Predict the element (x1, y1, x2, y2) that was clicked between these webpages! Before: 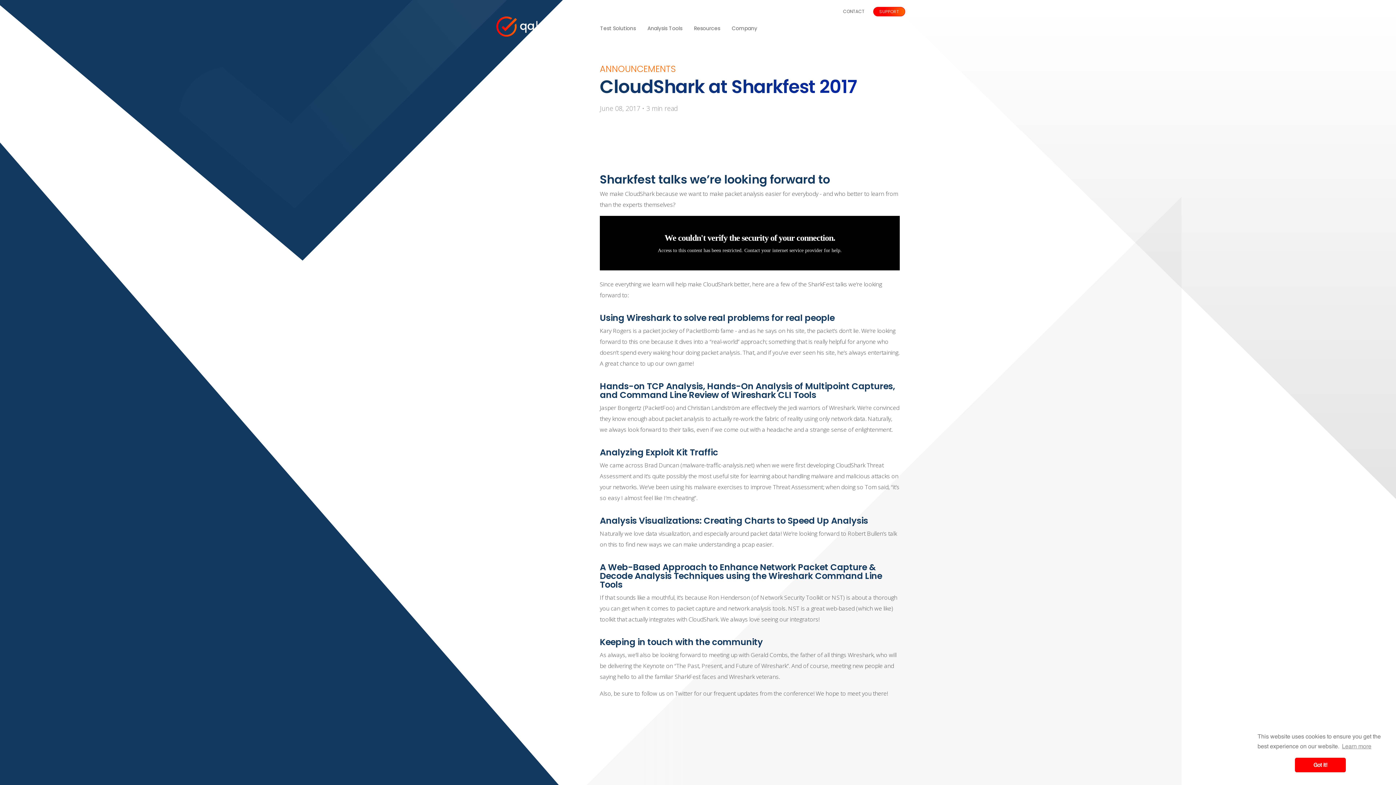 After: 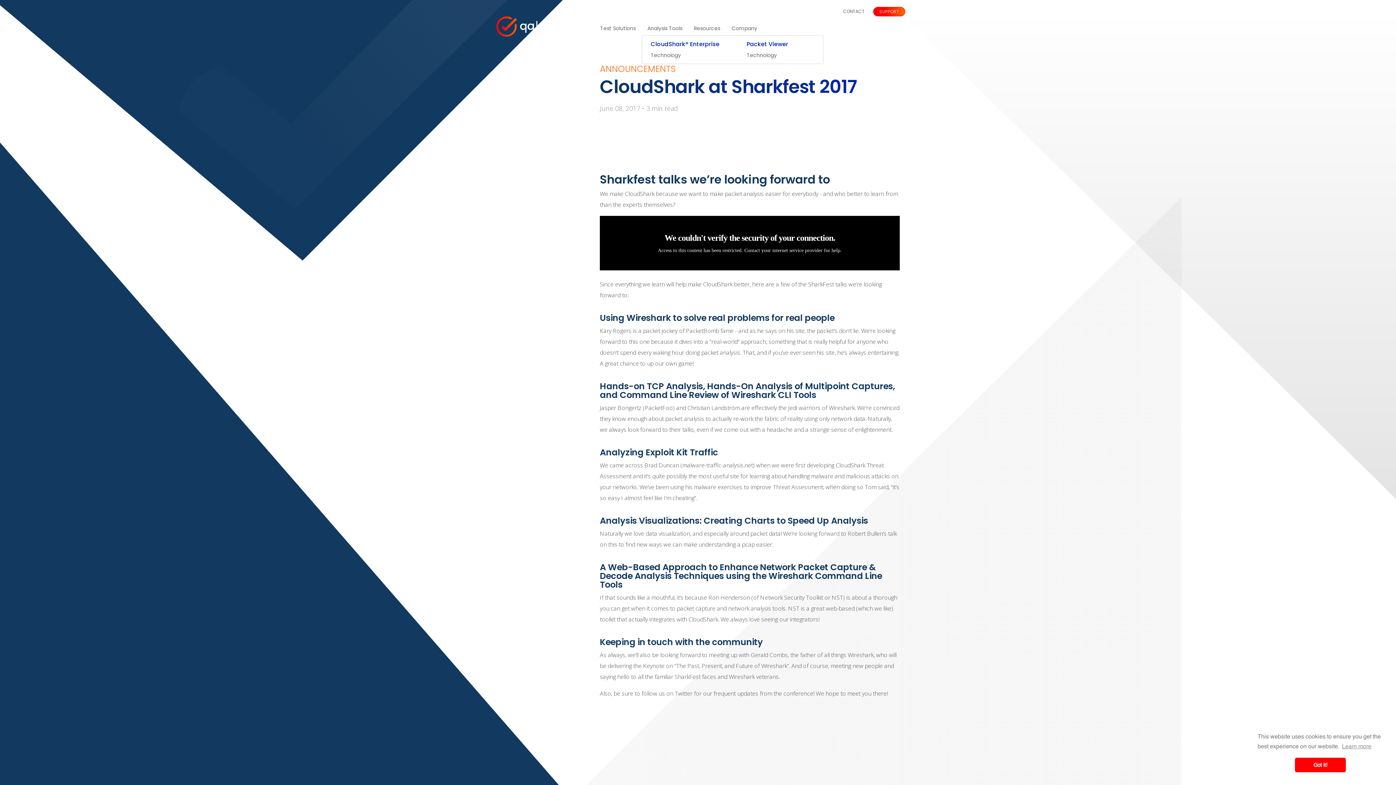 Action: label: Analysis Tools bbox: (641, 21, 688, 35)